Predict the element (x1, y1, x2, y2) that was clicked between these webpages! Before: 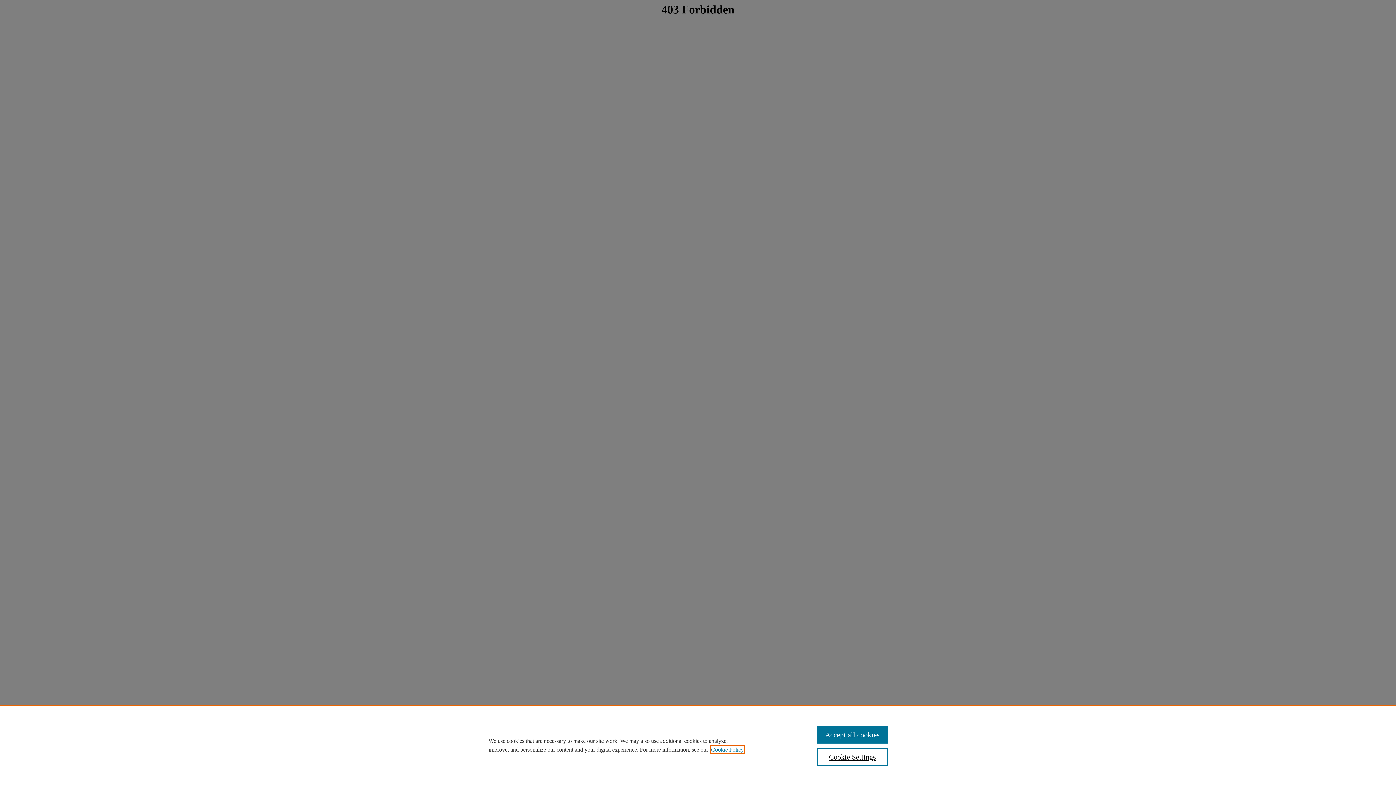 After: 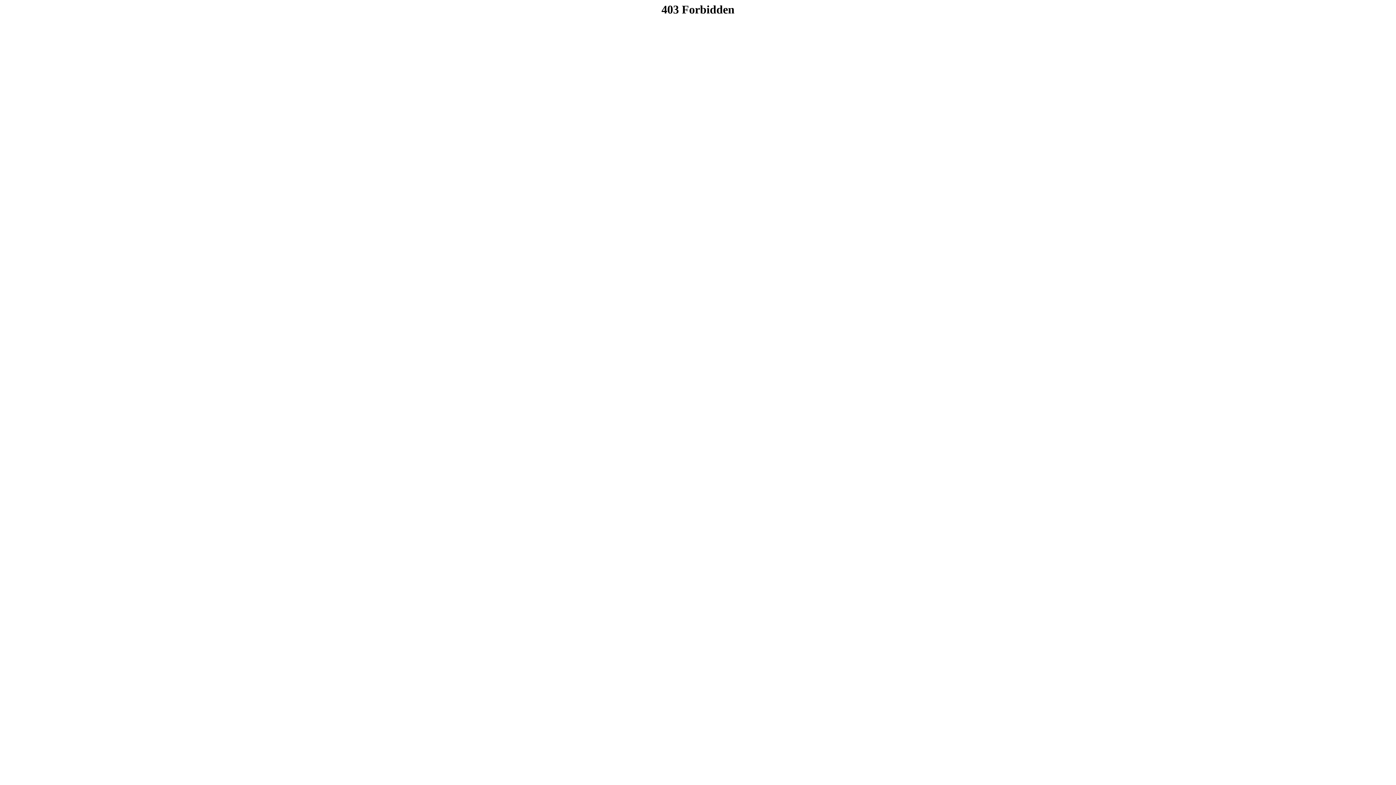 Action: bbox: (817, 726, 887, 744) label: Accept all cookies